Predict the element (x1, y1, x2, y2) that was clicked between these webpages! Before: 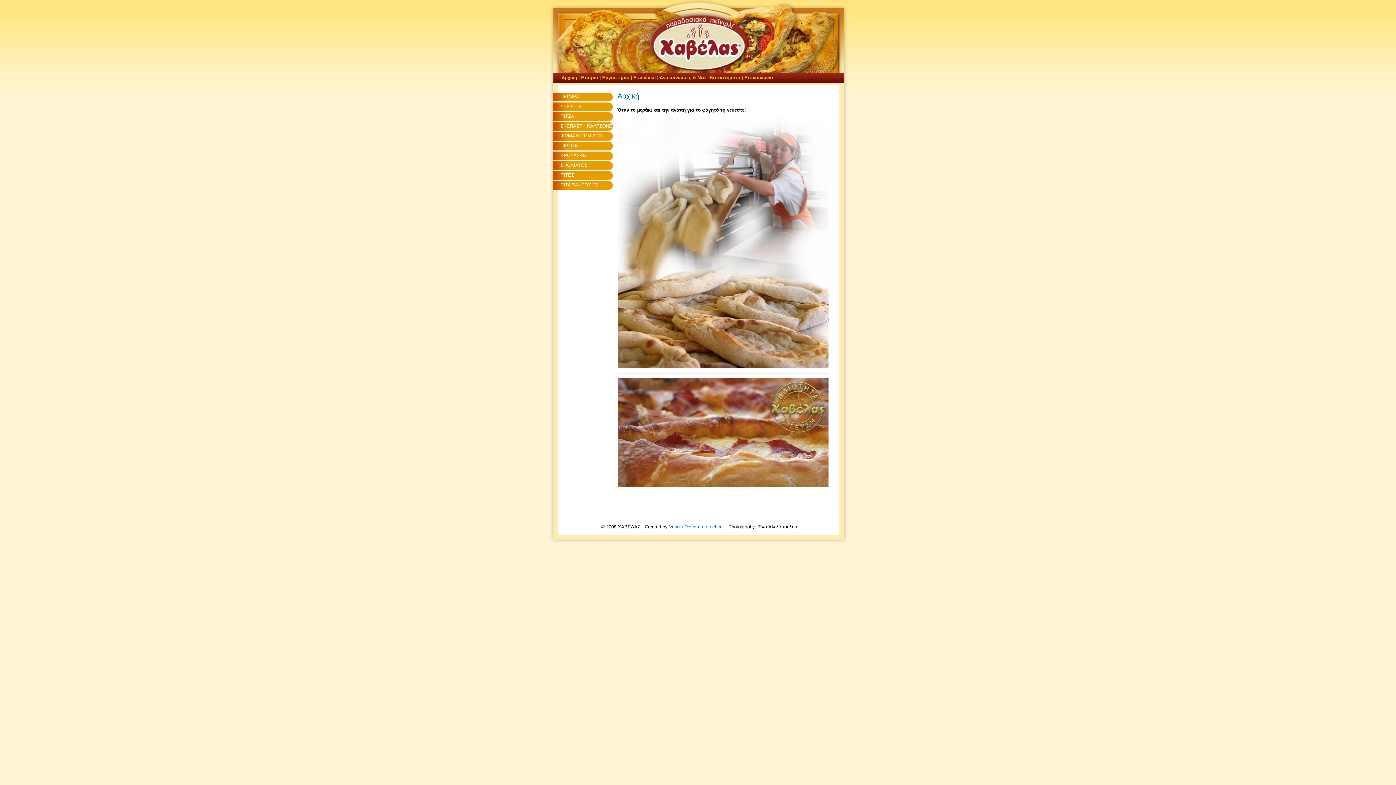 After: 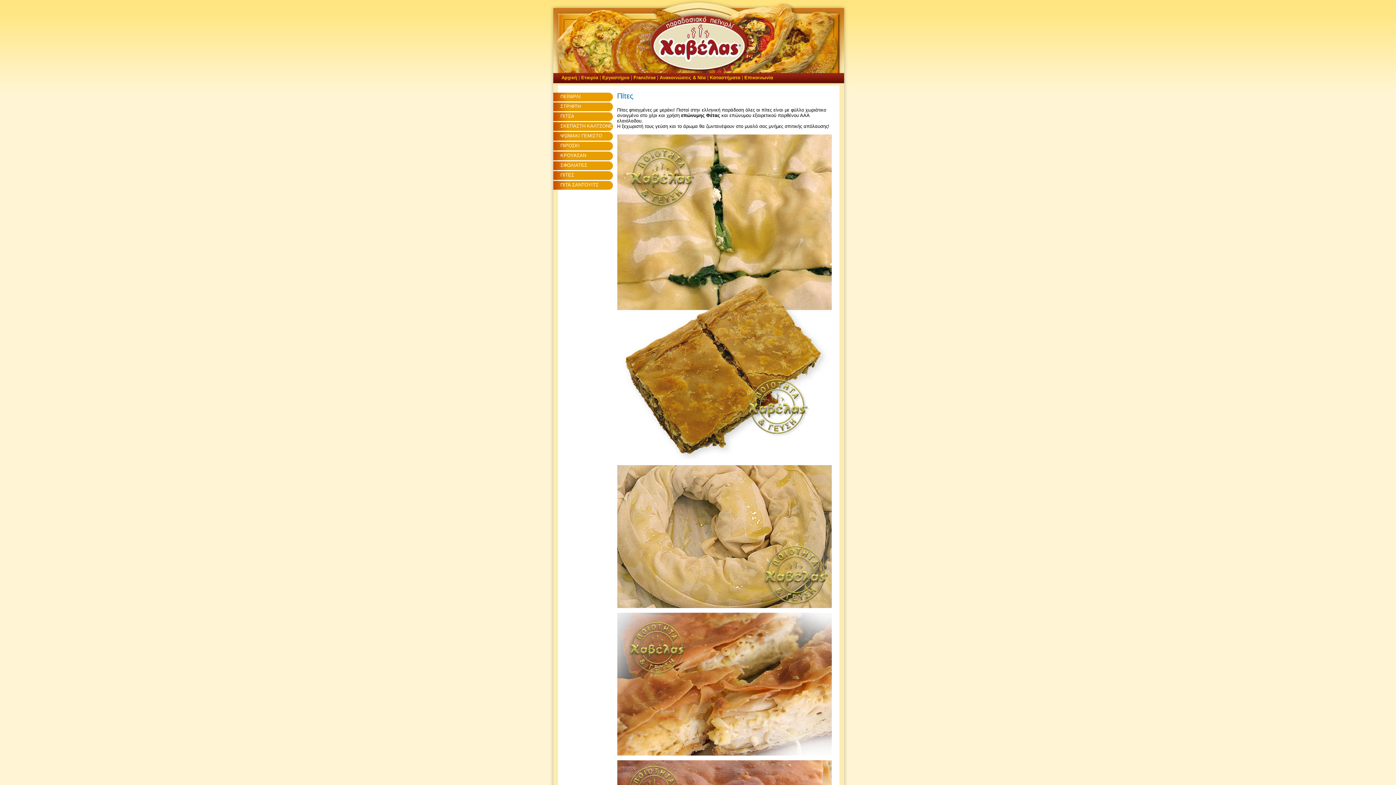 Action: bbox: (553, 171, 620, 181) label: ΠΙΤΕΣ